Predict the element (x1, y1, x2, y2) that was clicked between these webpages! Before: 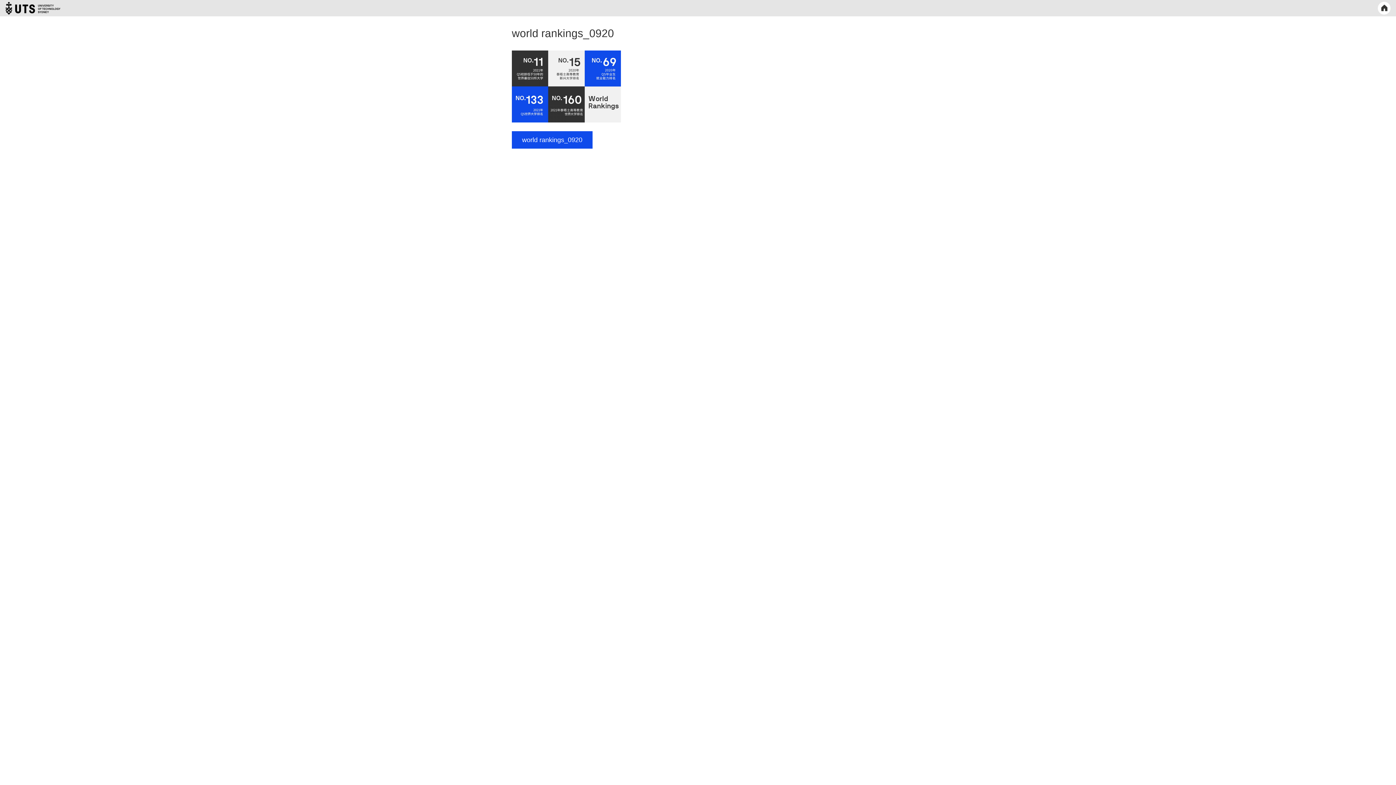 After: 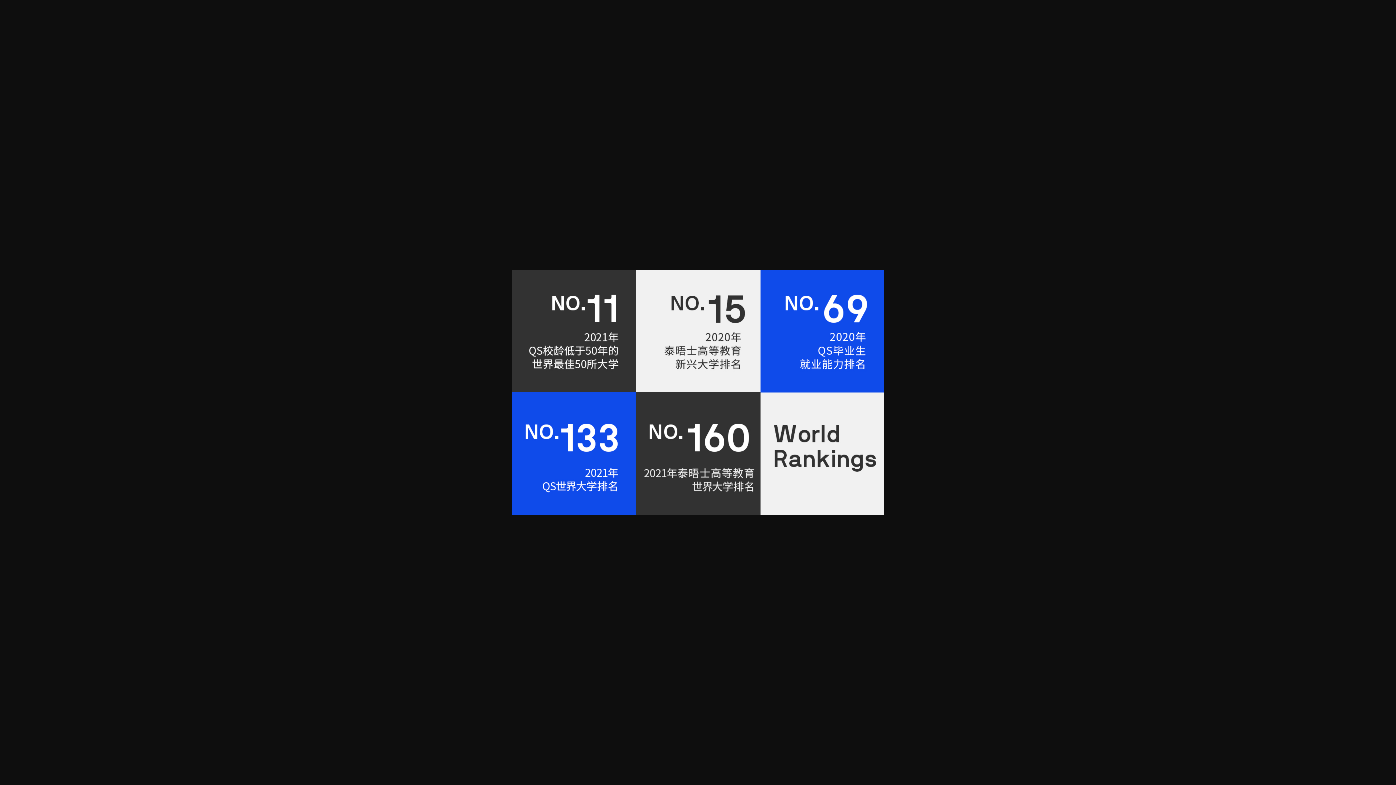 Action: bbox: (512, 83, 621, 89)